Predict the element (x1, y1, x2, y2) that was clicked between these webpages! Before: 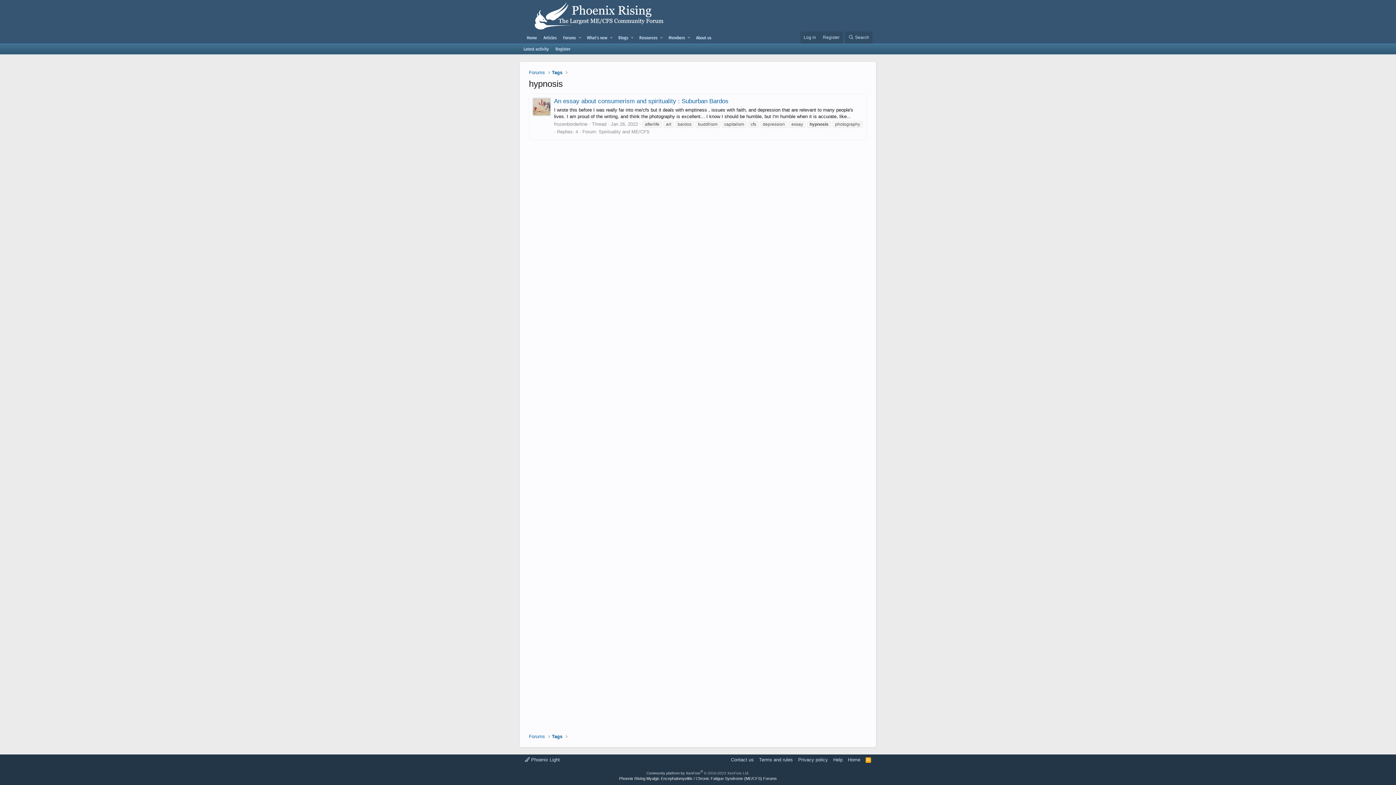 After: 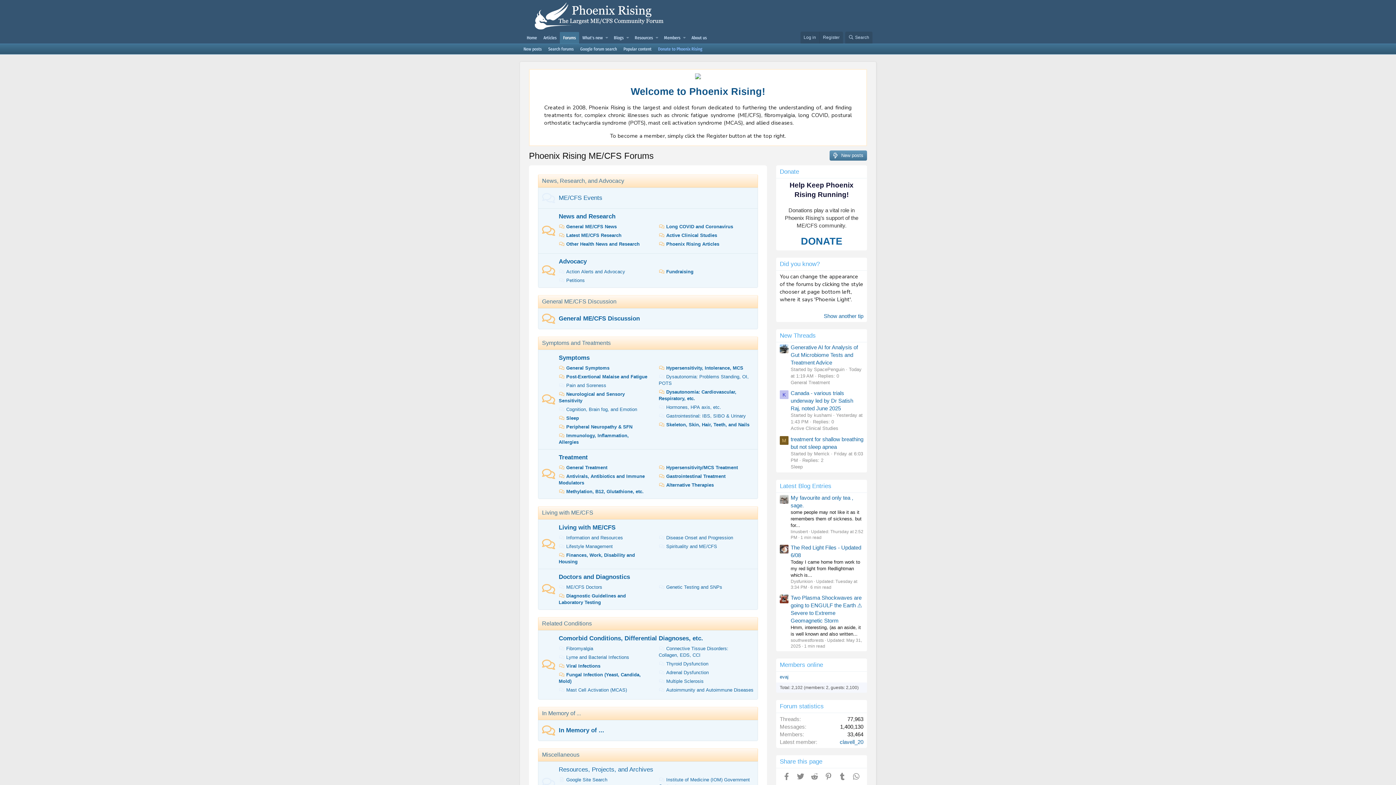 Action: bbox: (560, 32, 576, 43) label: Forums